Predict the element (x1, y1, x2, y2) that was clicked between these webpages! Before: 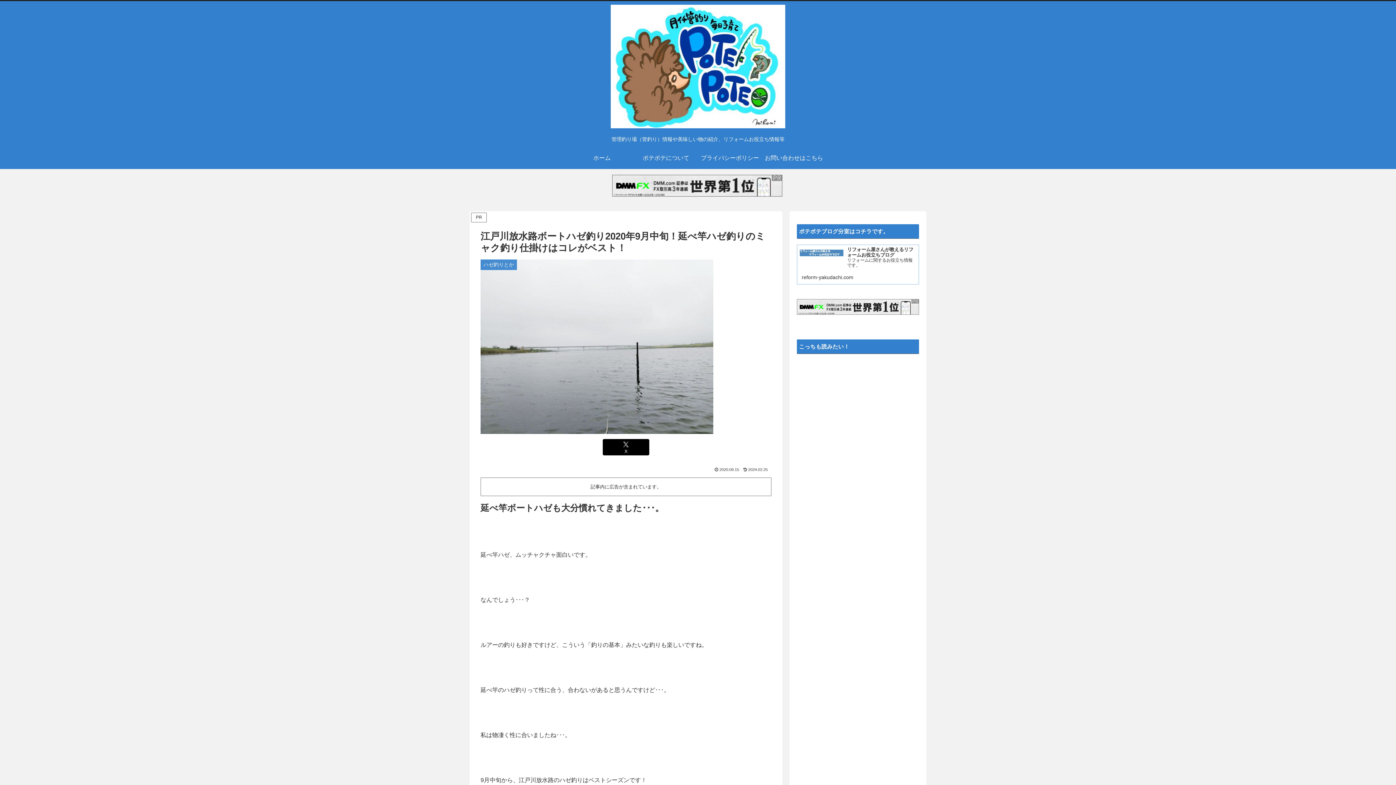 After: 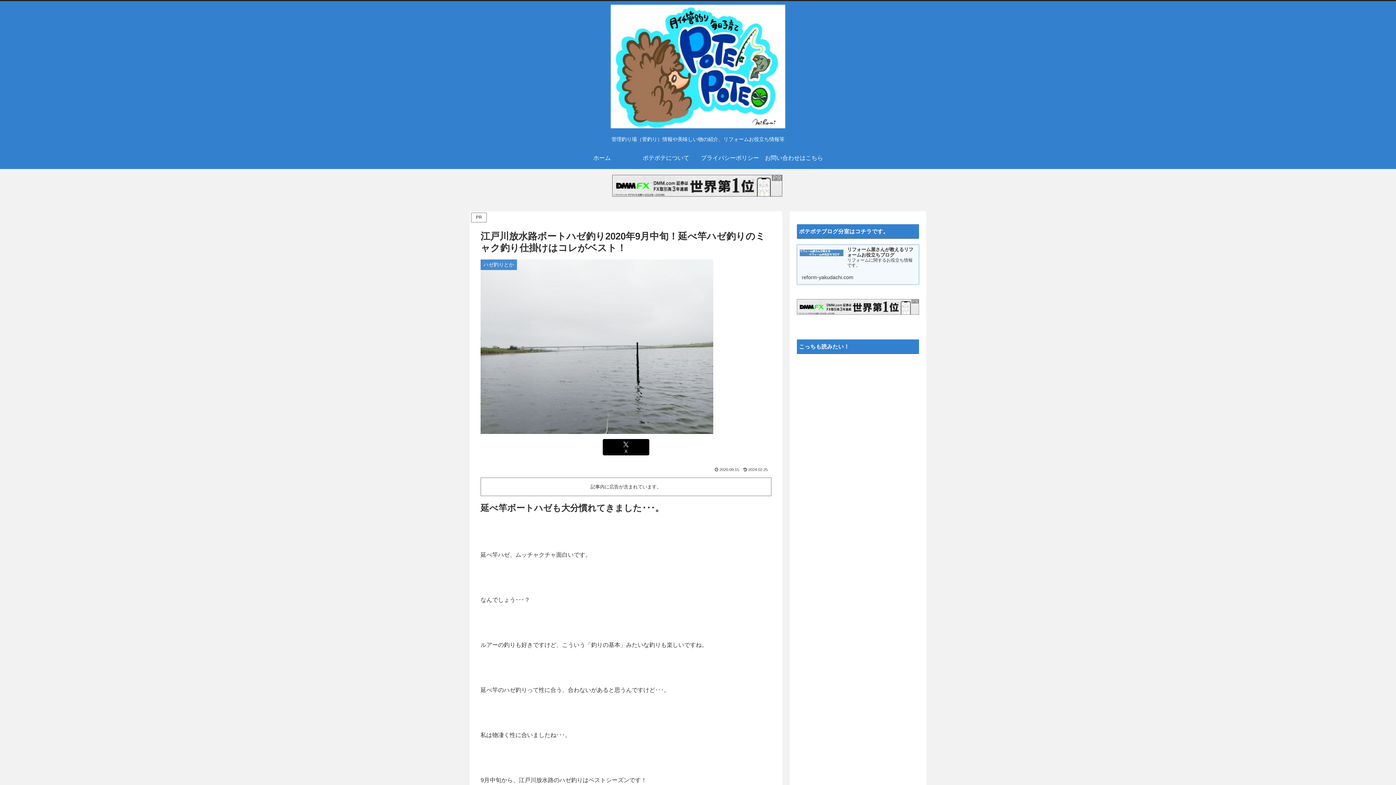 Action: bbox: (797, 244, 919, 284) label: リフォーム屋さんが教えるリフォームお役立ちブログ
リフォームに関するお役立ち情報です。
reform-yakudachi.com